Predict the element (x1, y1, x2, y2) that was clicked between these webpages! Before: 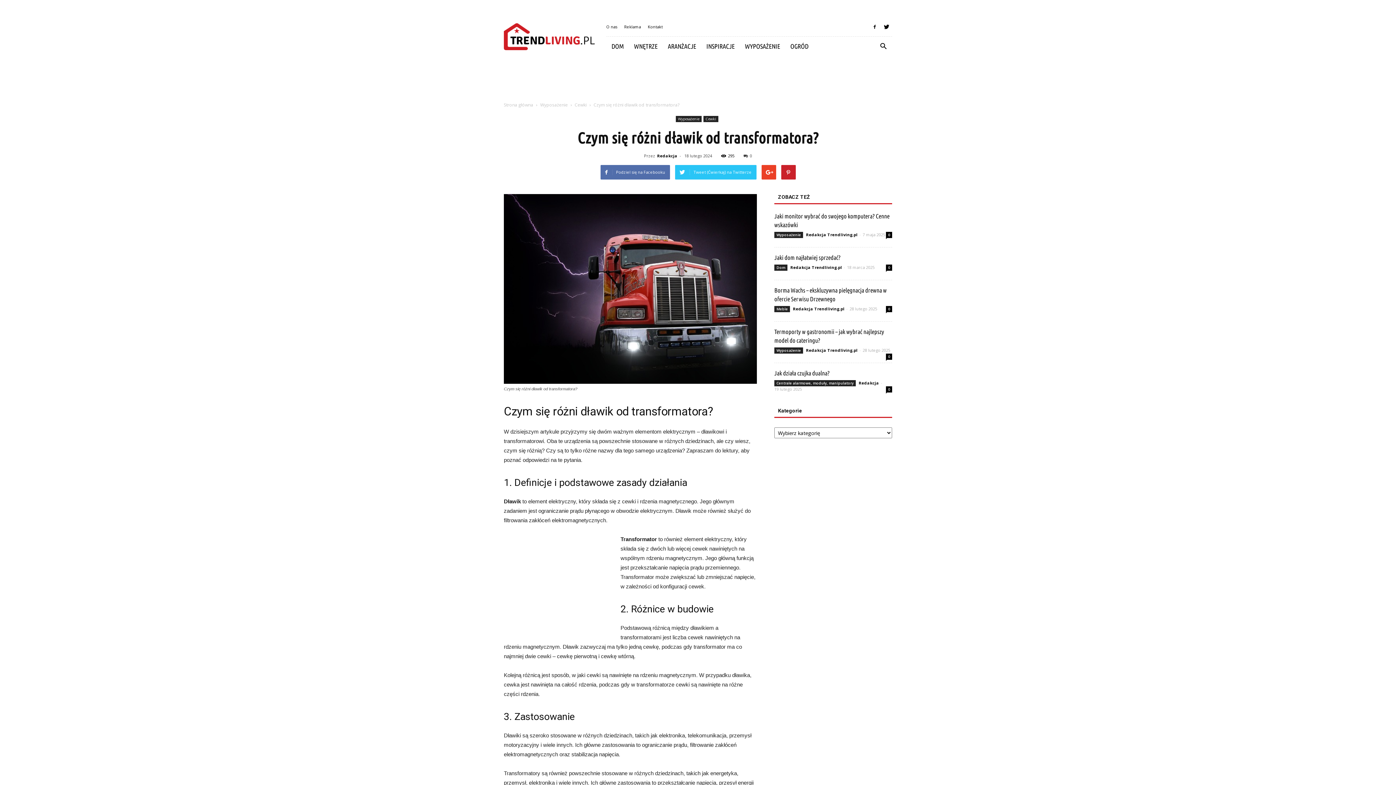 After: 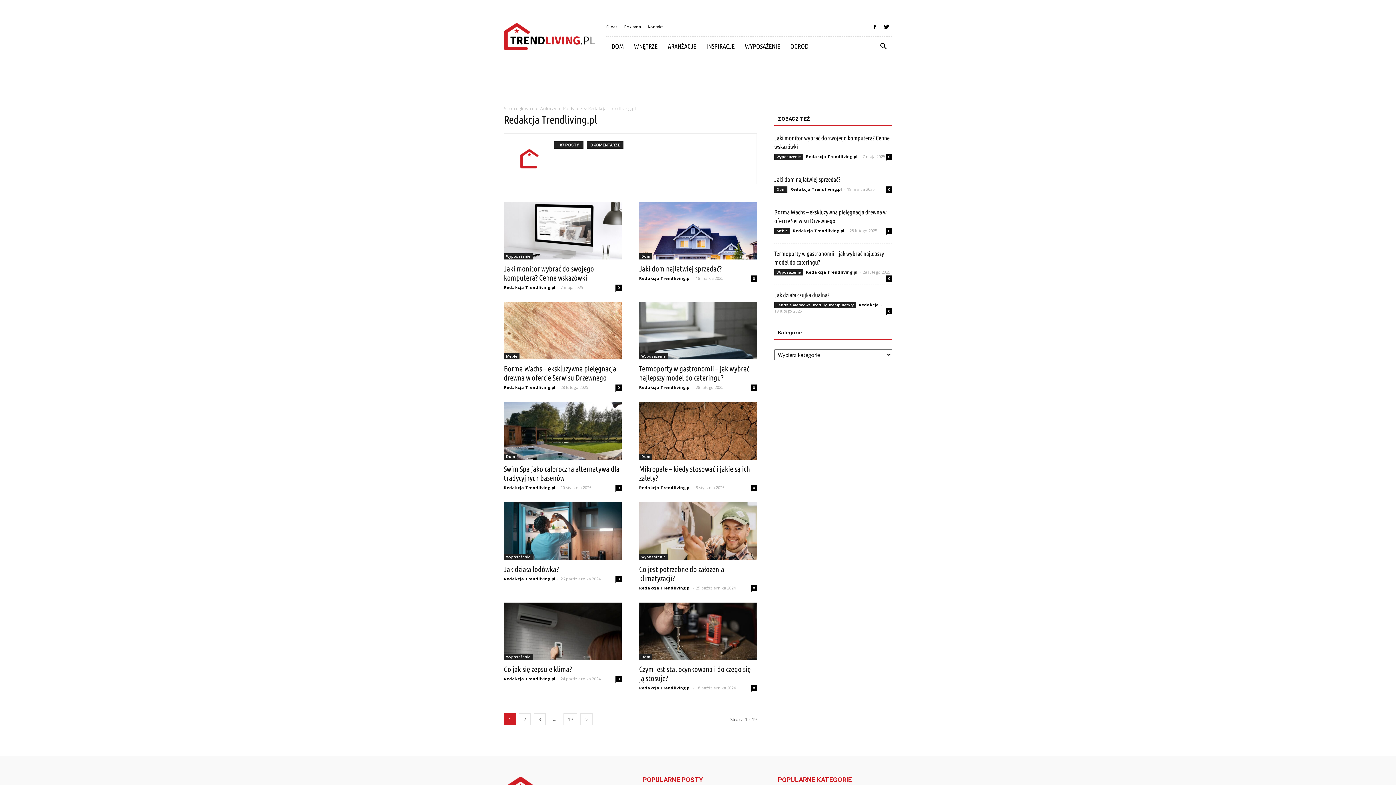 Action: bbox: (806, 347, 857, 353) label: Redakcja Trendliving.pl